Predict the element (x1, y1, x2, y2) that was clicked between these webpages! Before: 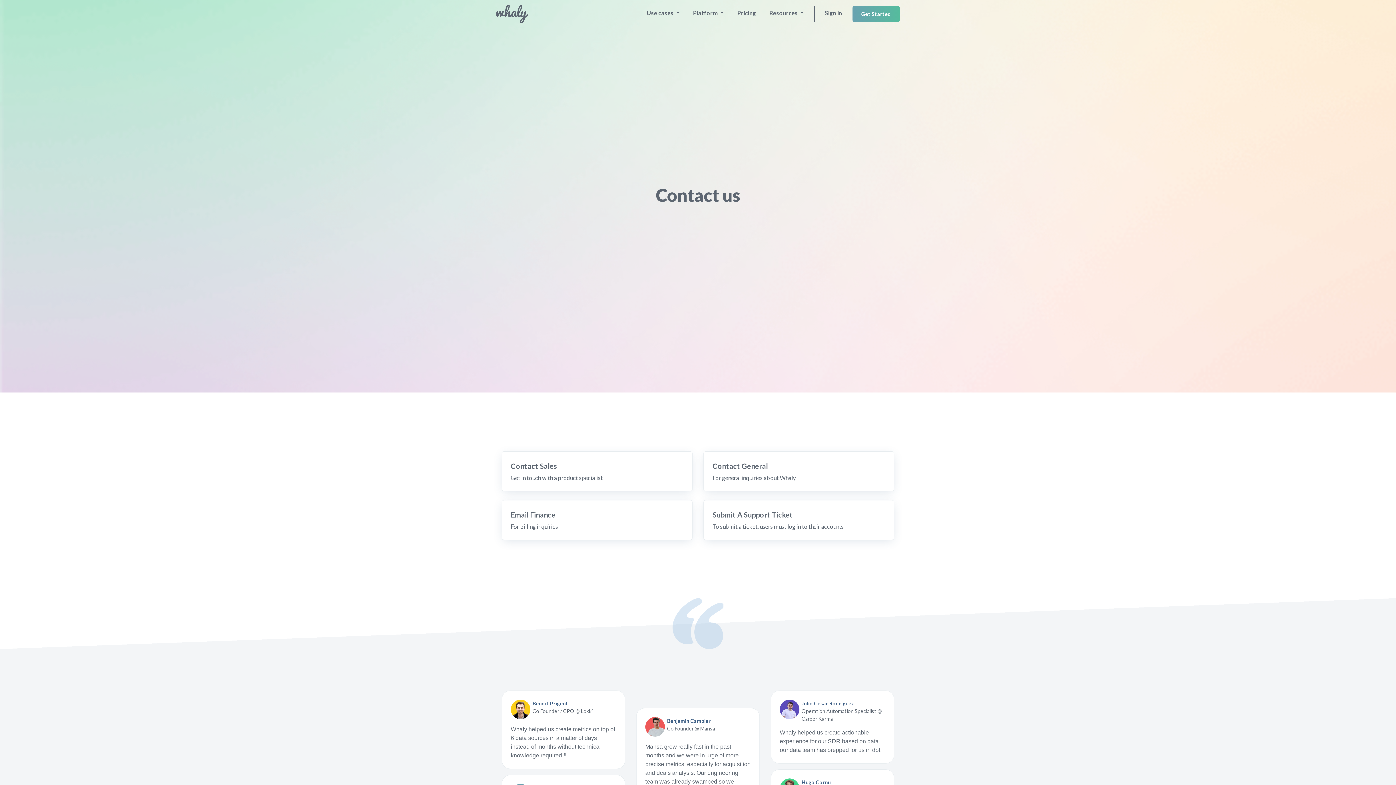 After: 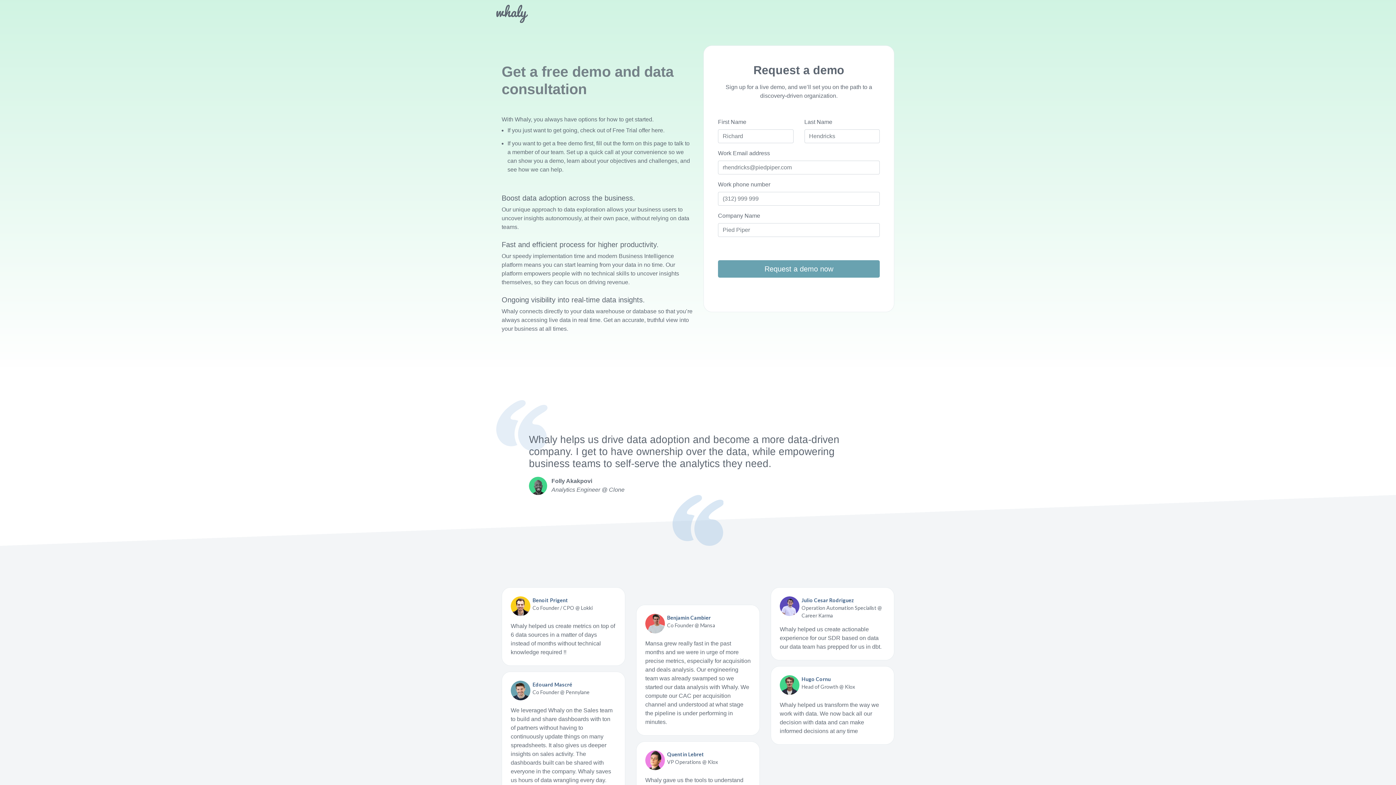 Action: label: Contact Sales
Get in touch with a product specialist bbox: (501, 451, 692, 491)